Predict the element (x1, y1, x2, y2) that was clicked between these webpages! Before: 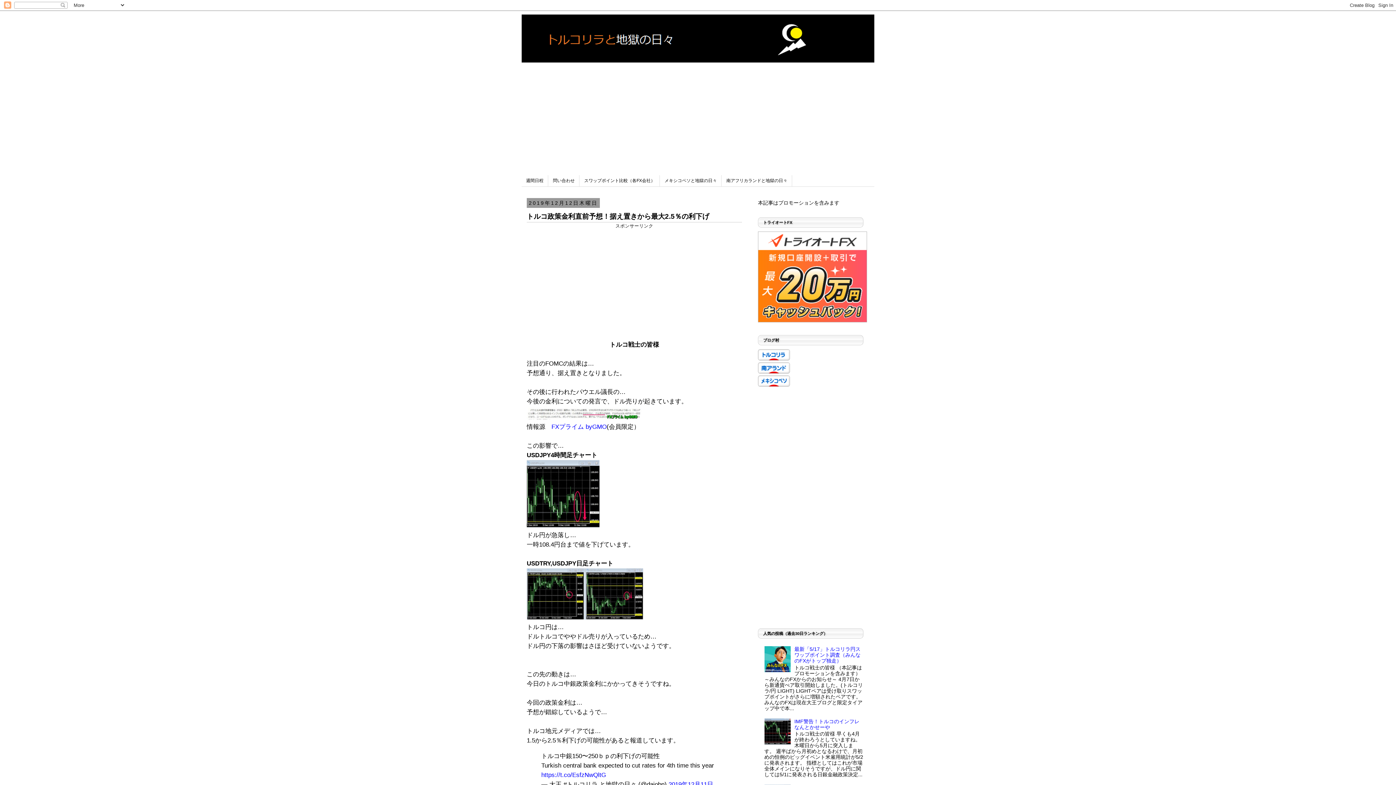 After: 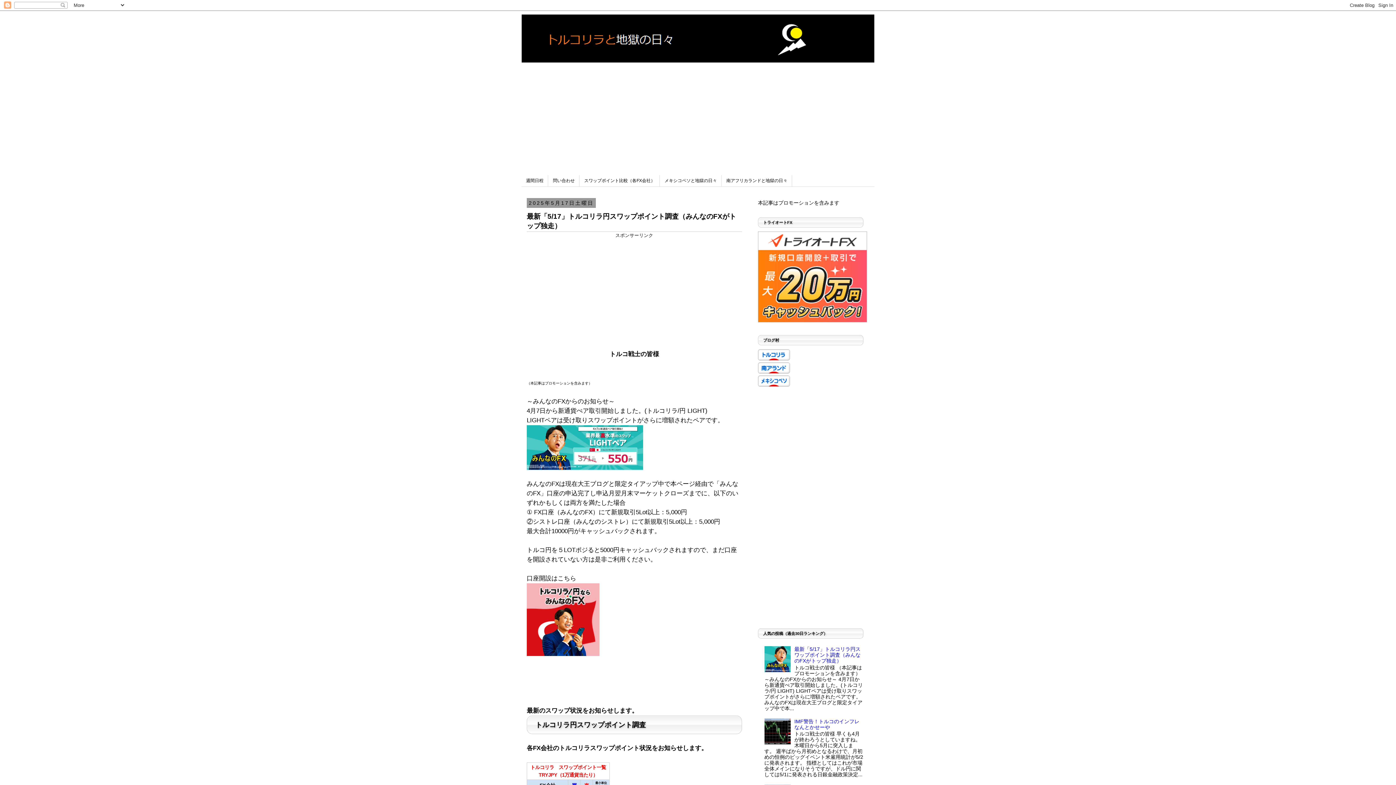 Action: bbox: (794, 646, 860, 664) label: 最新「5/17」トルコリラ円スワップポイント調査（みんなのFXがトップ独走）